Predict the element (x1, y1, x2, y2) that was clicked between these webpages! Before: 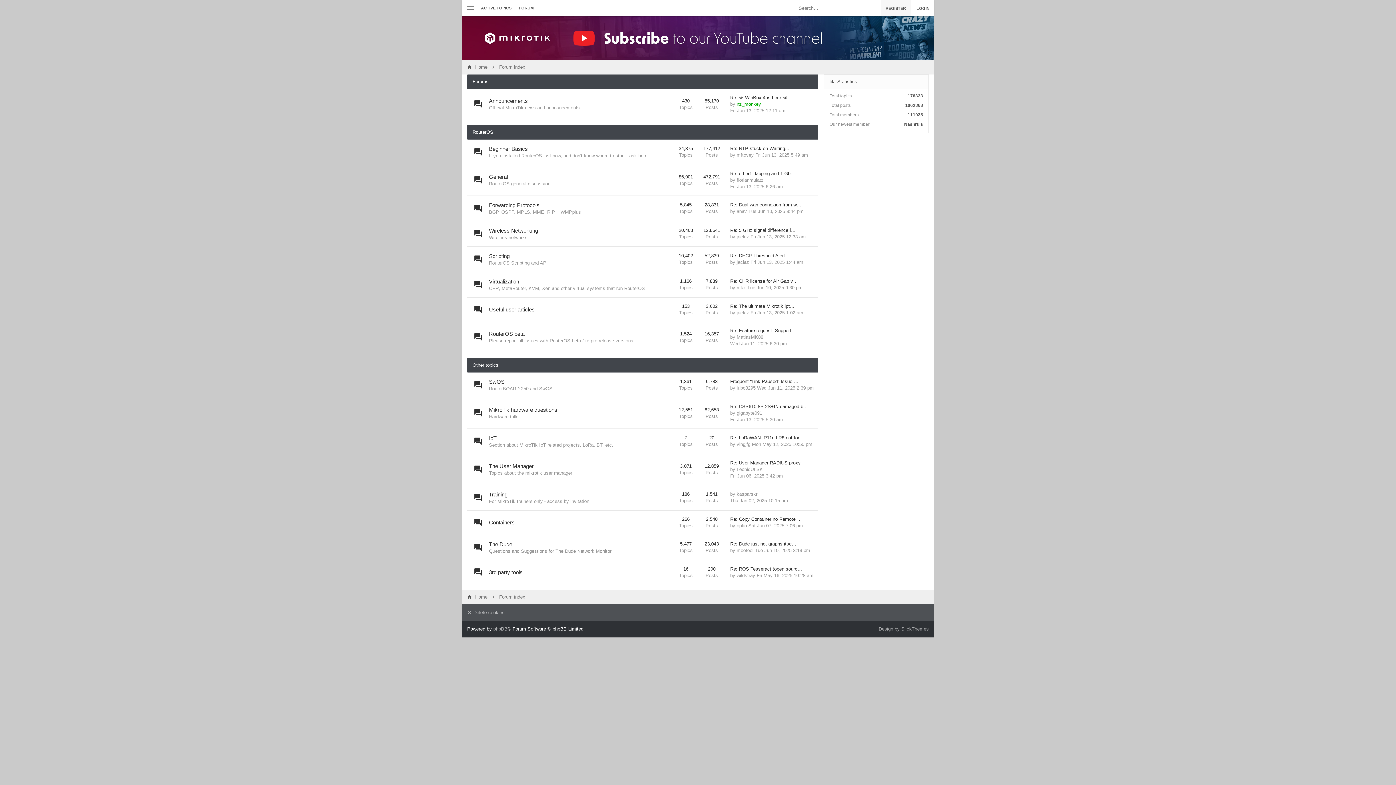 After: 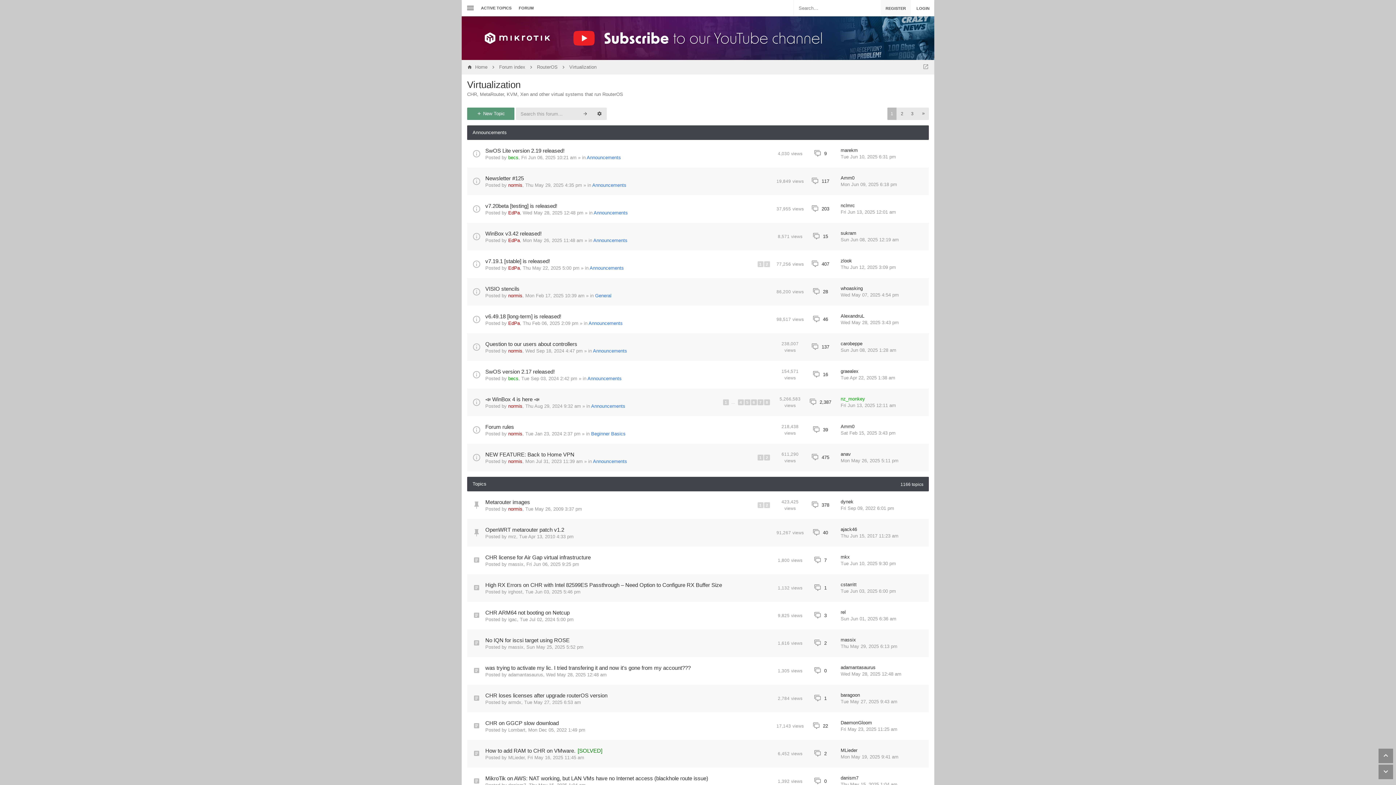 Action: label: Virtualization bbox: (489, 277, 519, 285)